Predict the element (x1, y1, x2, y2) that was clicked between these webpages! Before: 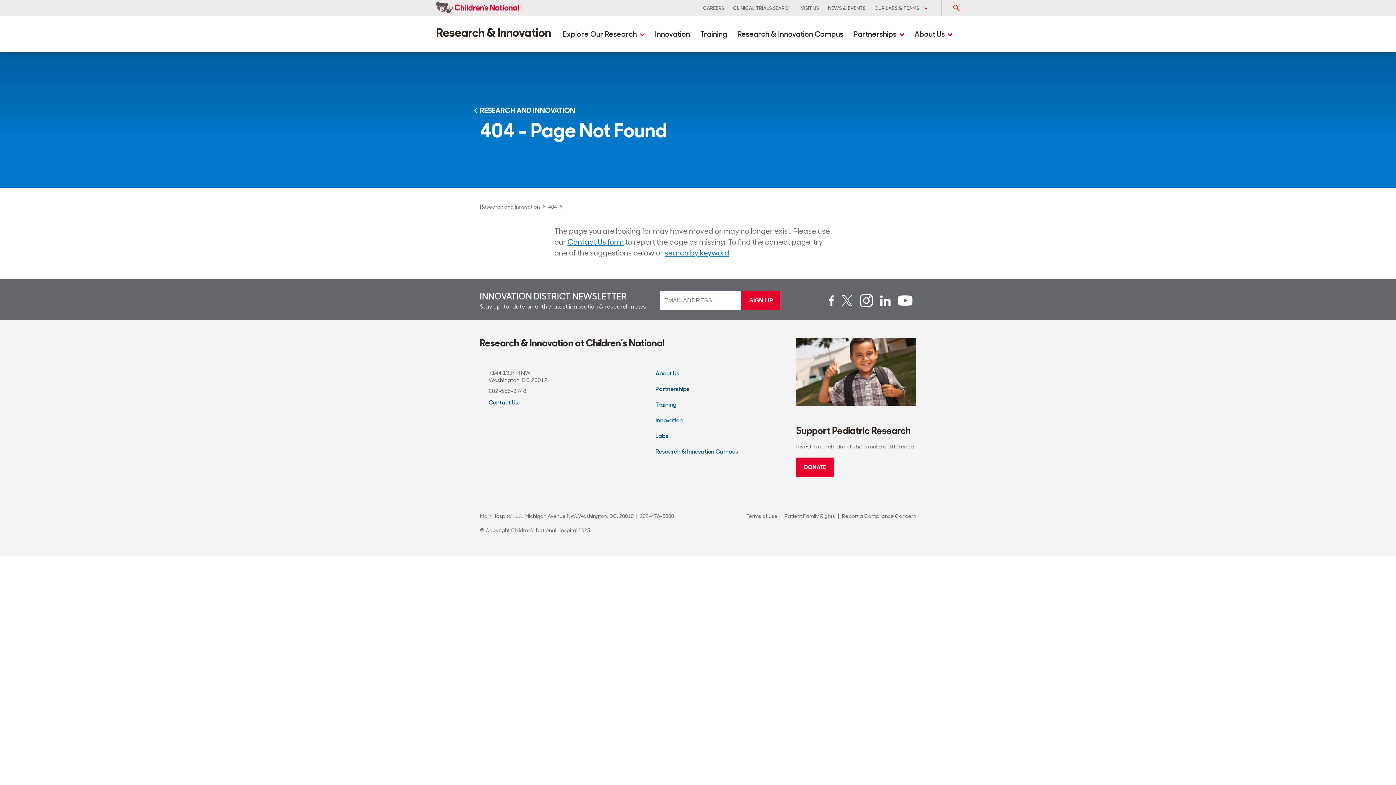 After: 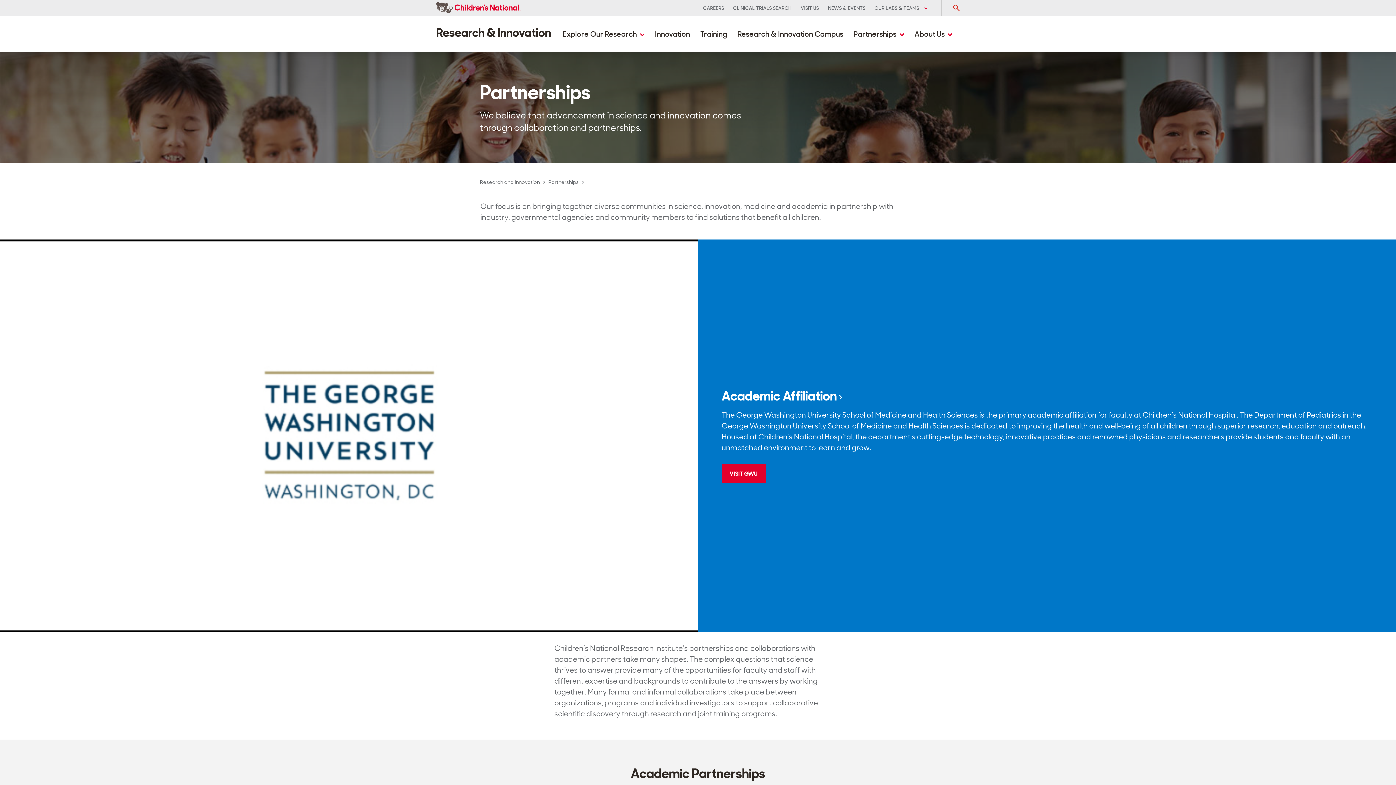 Action: bbox: (848, 26, 909, 41) label: Partnerships 